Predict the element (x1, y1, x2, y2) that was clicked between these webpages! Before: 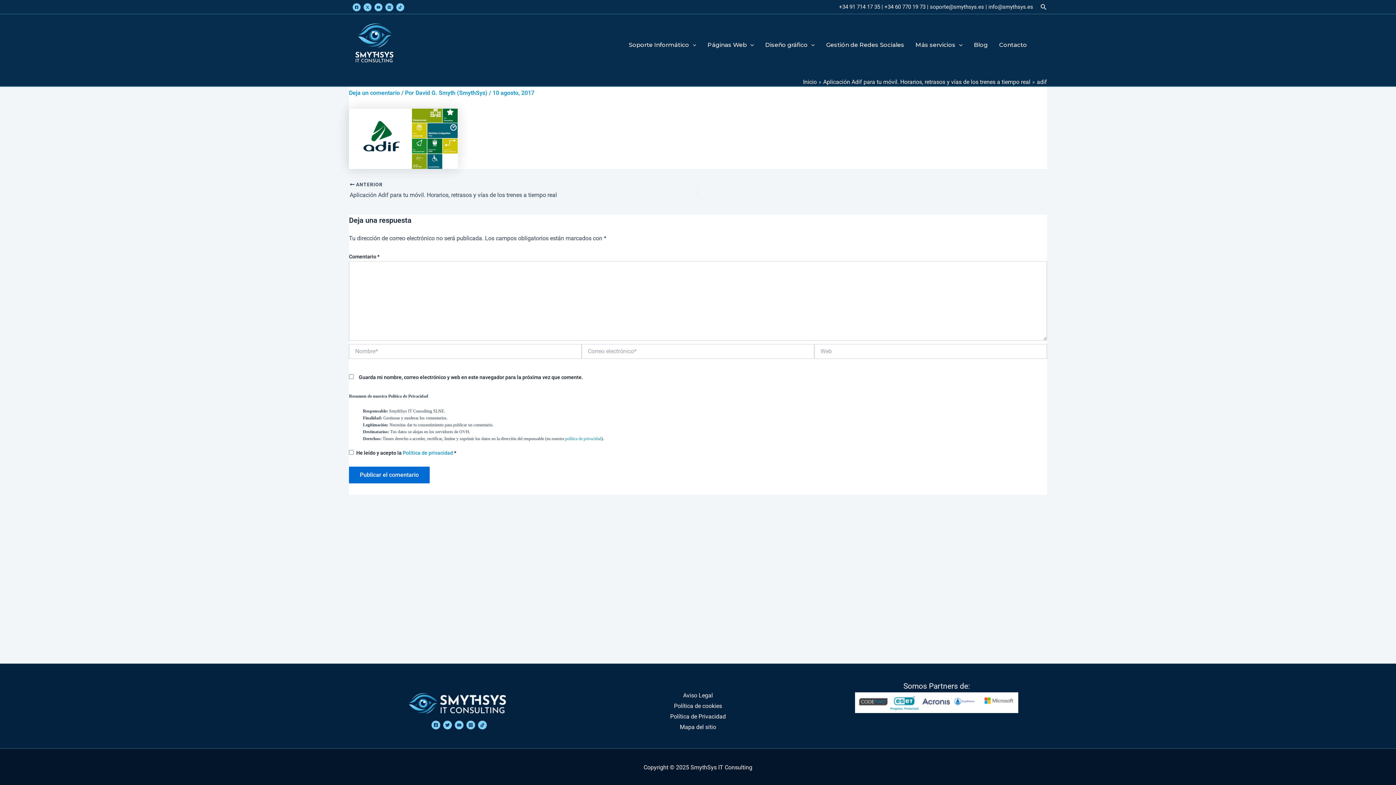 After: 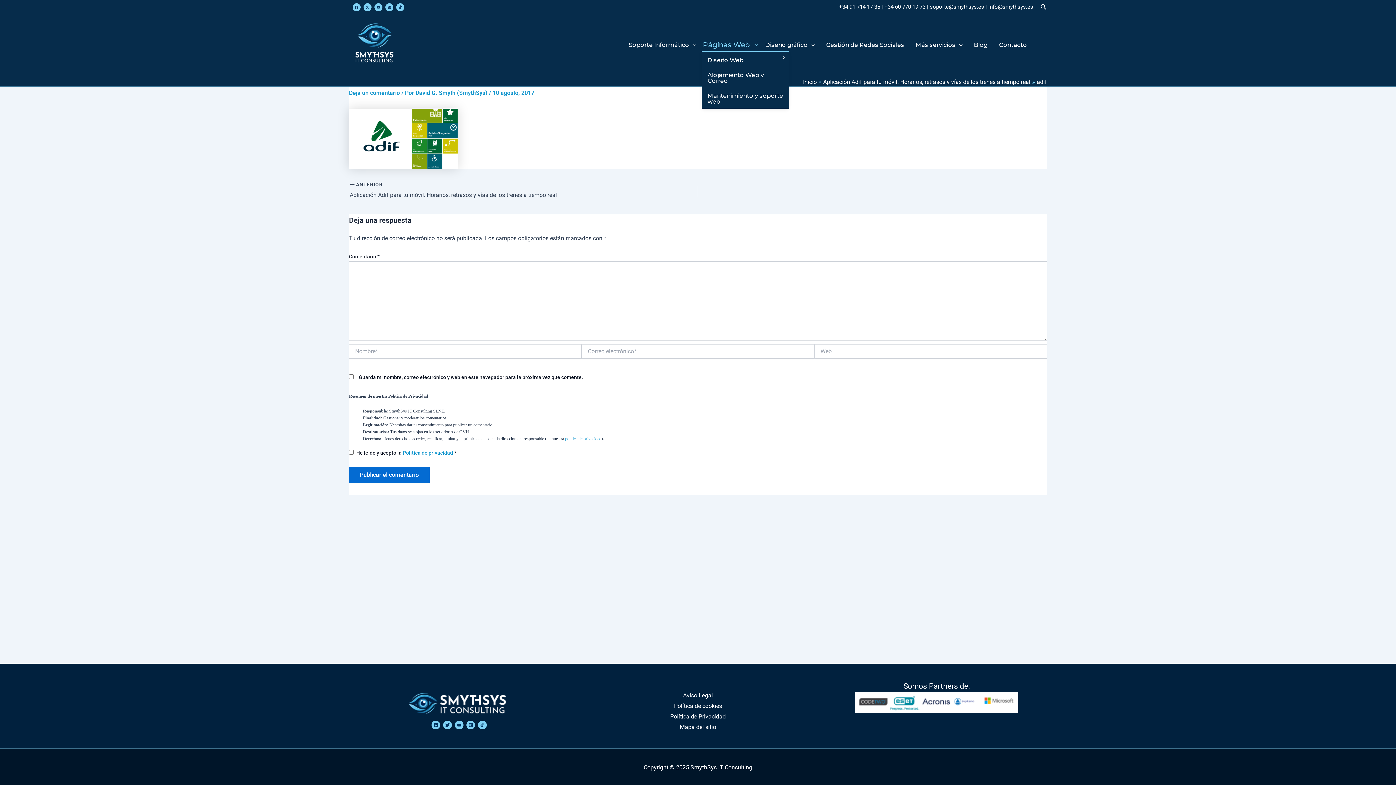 Action: bbox: (701, 42, 759, 48) label: Páginas Web